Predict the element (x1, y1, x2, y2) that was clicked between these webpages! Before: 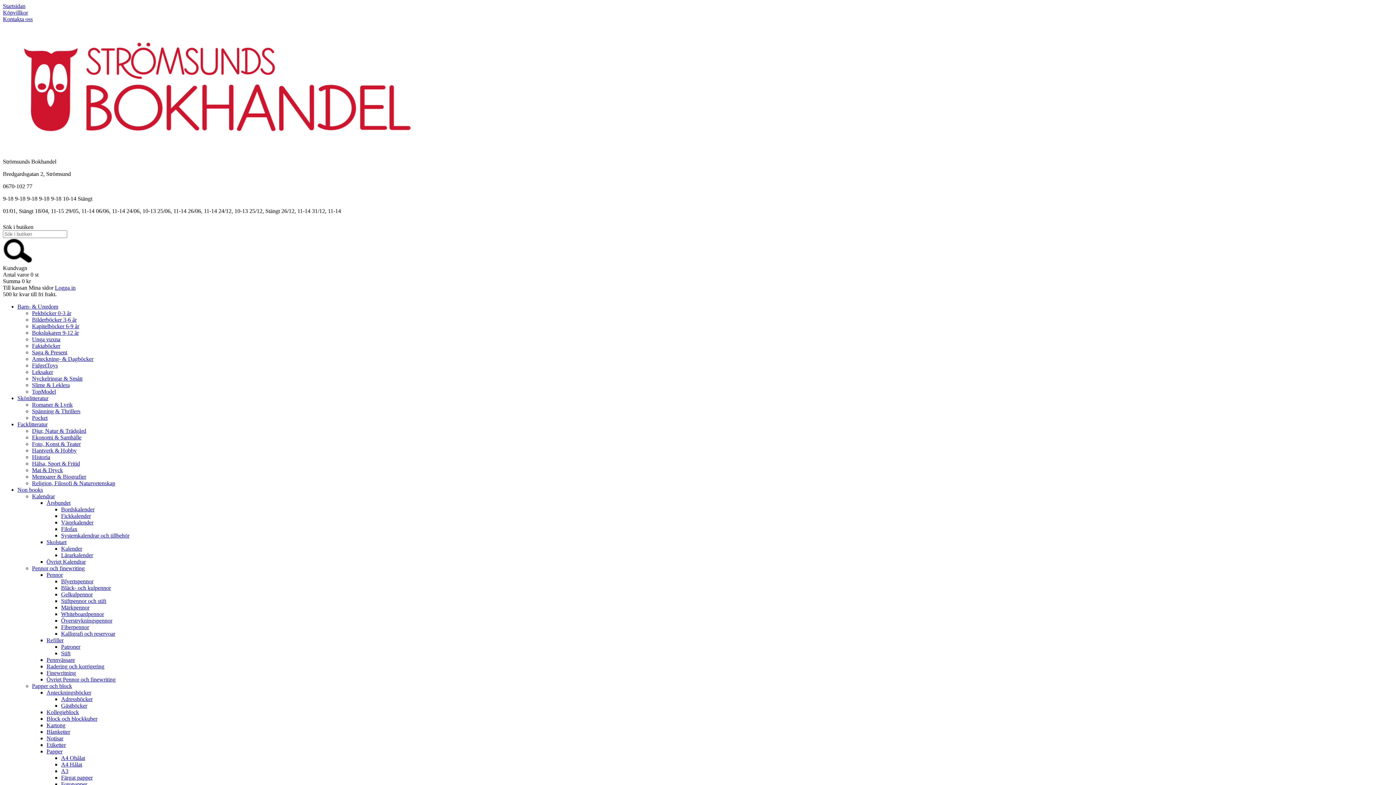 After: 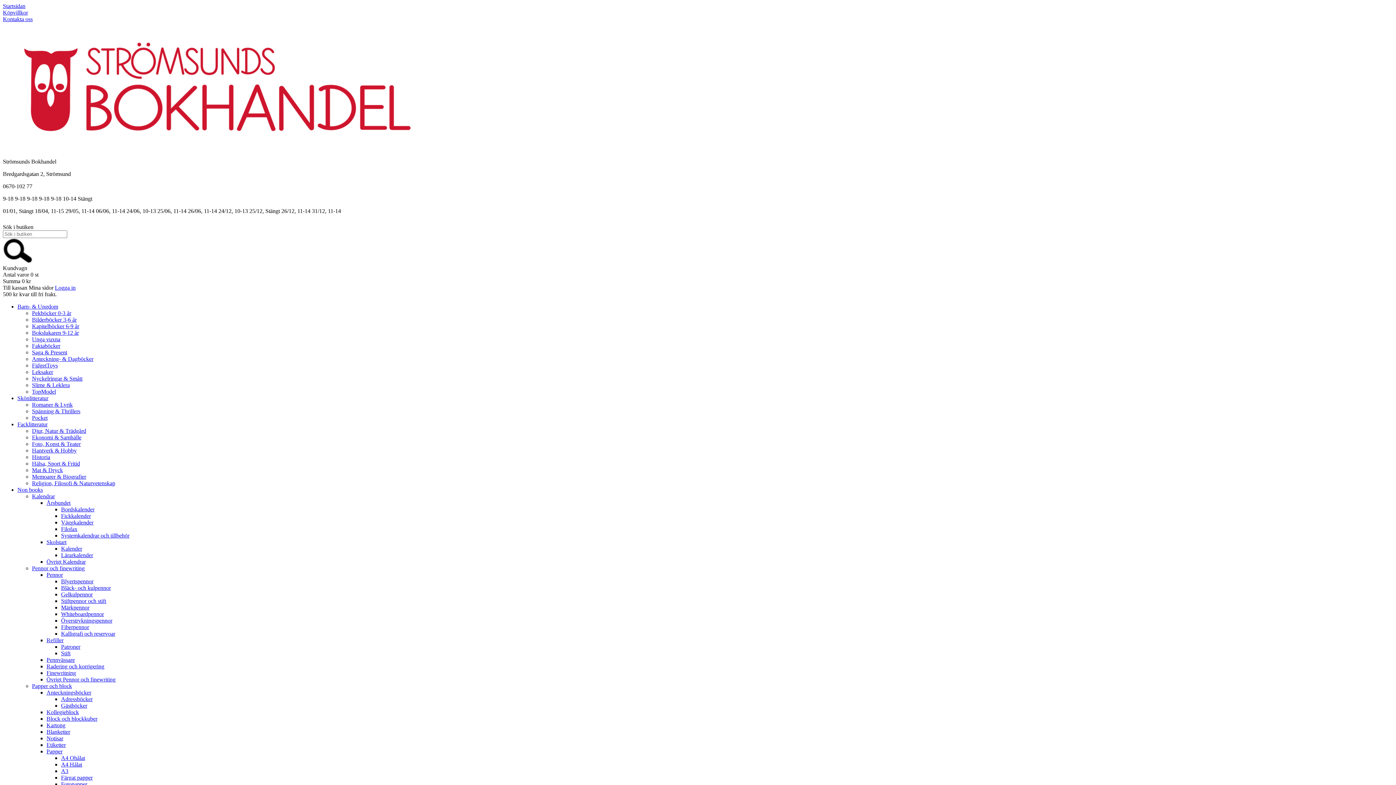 Action: bbox: (61, 761, 82, 768) label: A4 Hålat